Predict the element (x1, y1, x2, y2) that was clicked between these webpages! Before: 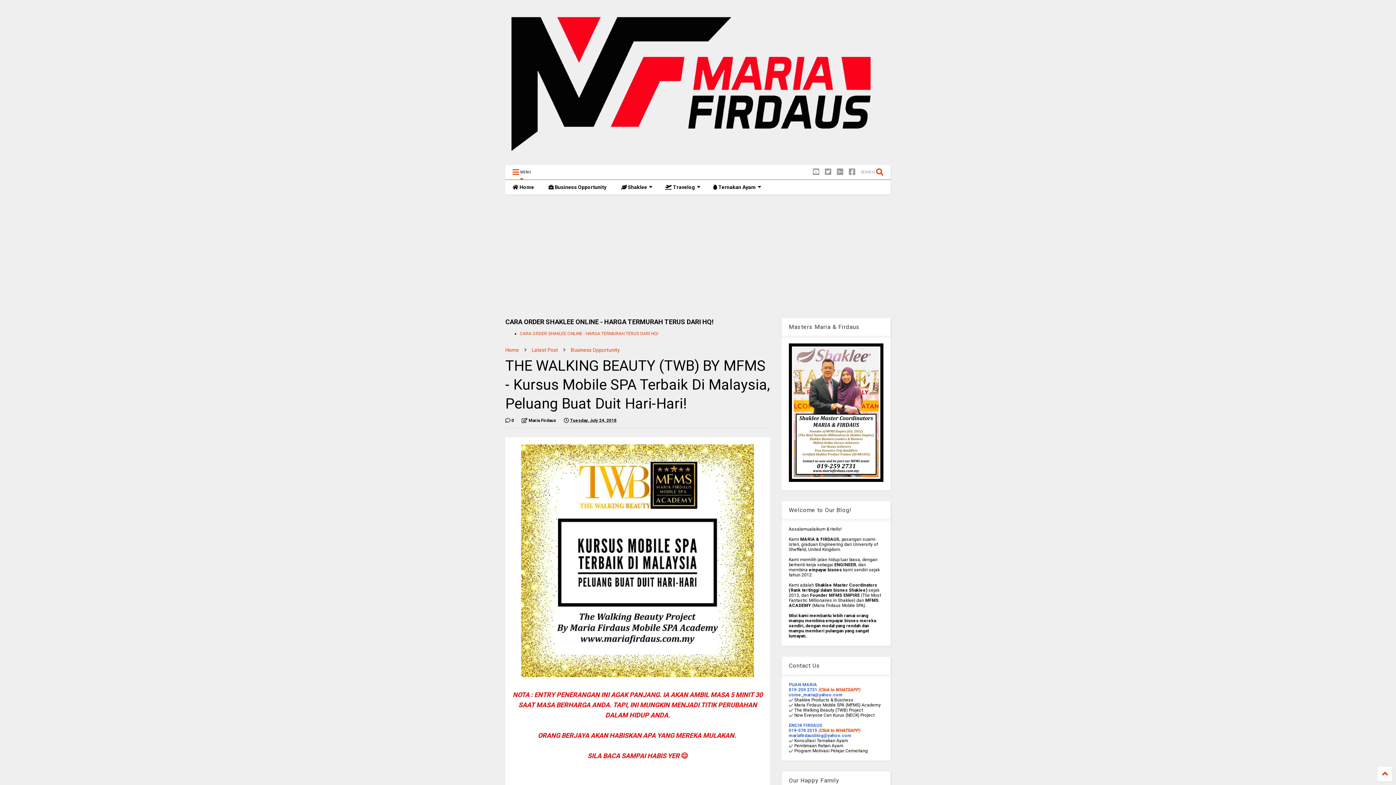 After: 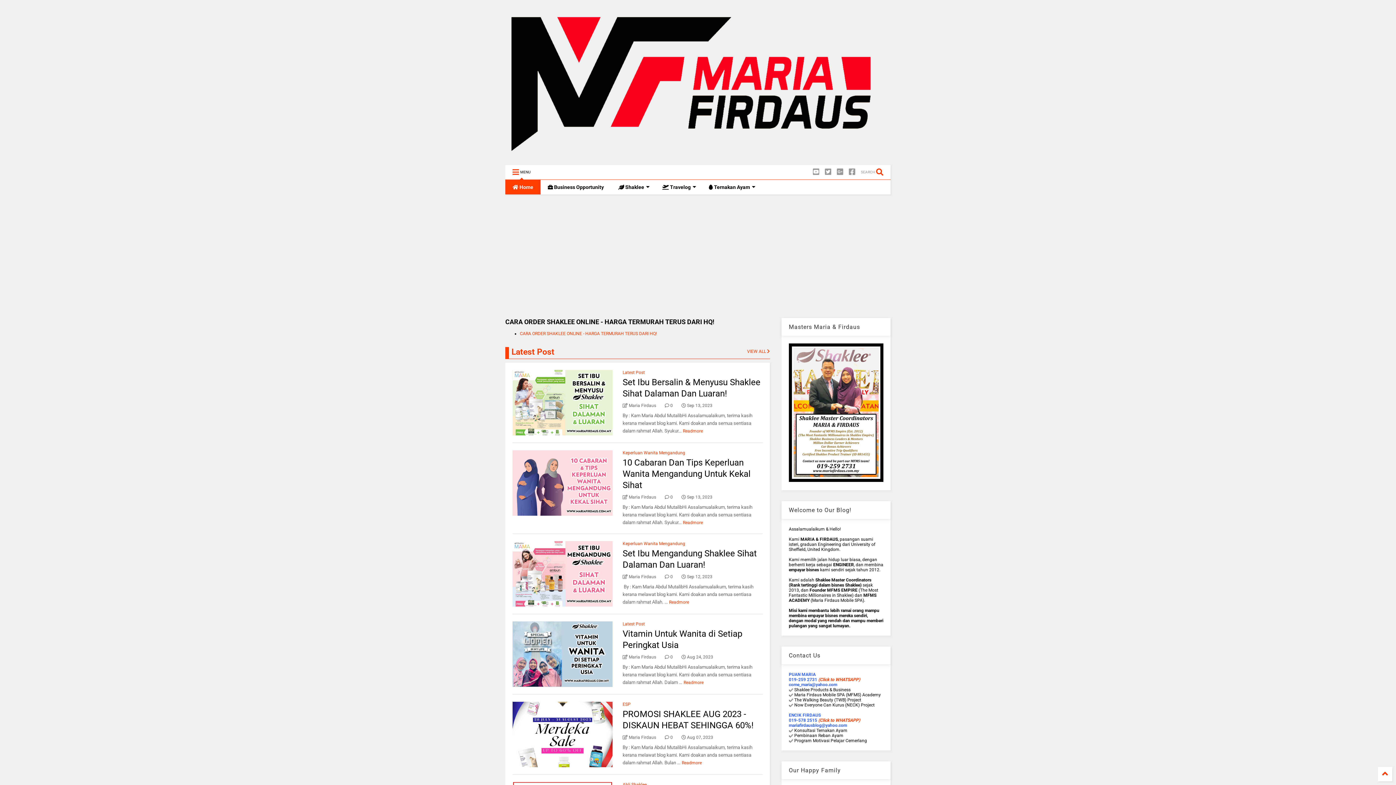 Action: label: Maria Firdaus bbox: (505, 150, 890, 161)